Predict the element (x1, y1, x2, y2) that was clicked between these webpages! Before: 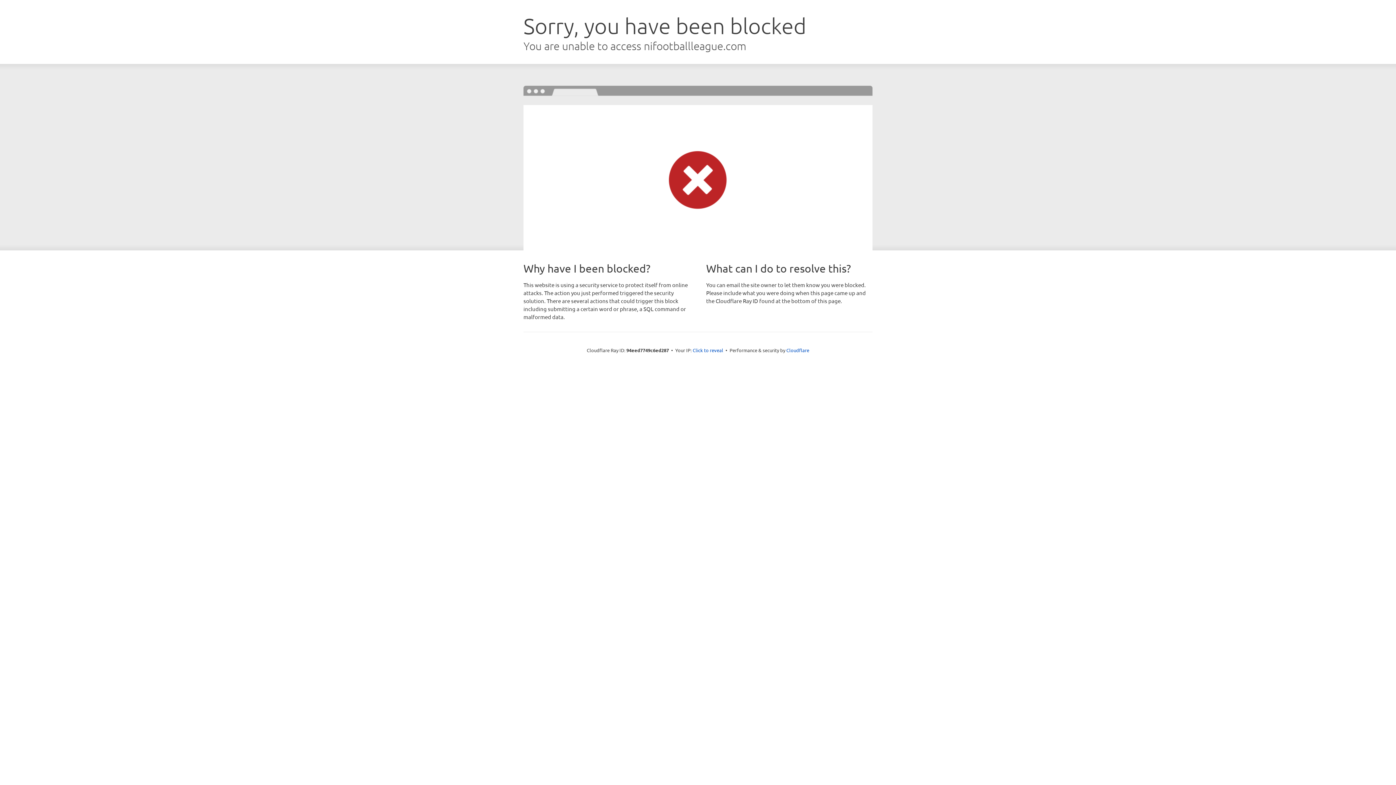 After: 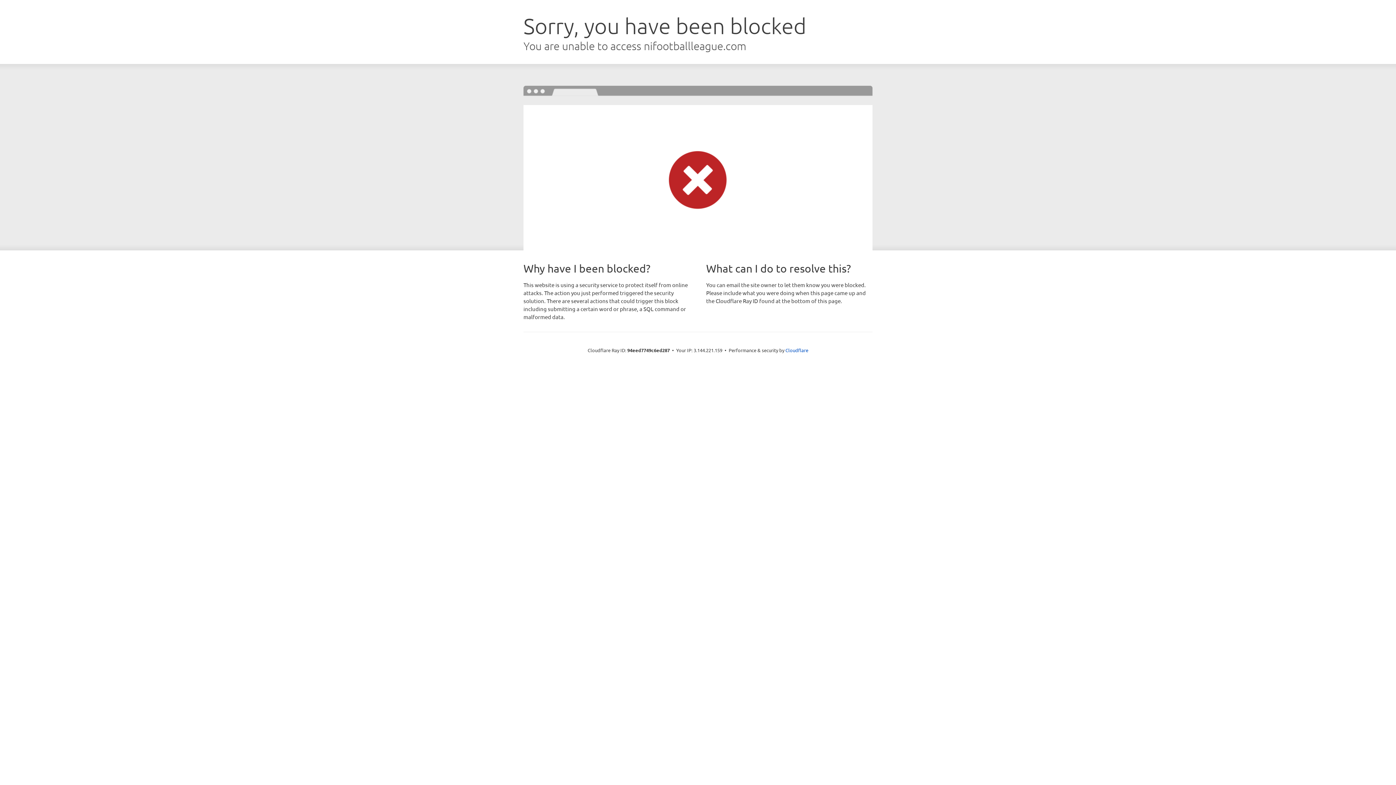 Action: bbox: (692, 346, 723, 353) label: Click to reveal